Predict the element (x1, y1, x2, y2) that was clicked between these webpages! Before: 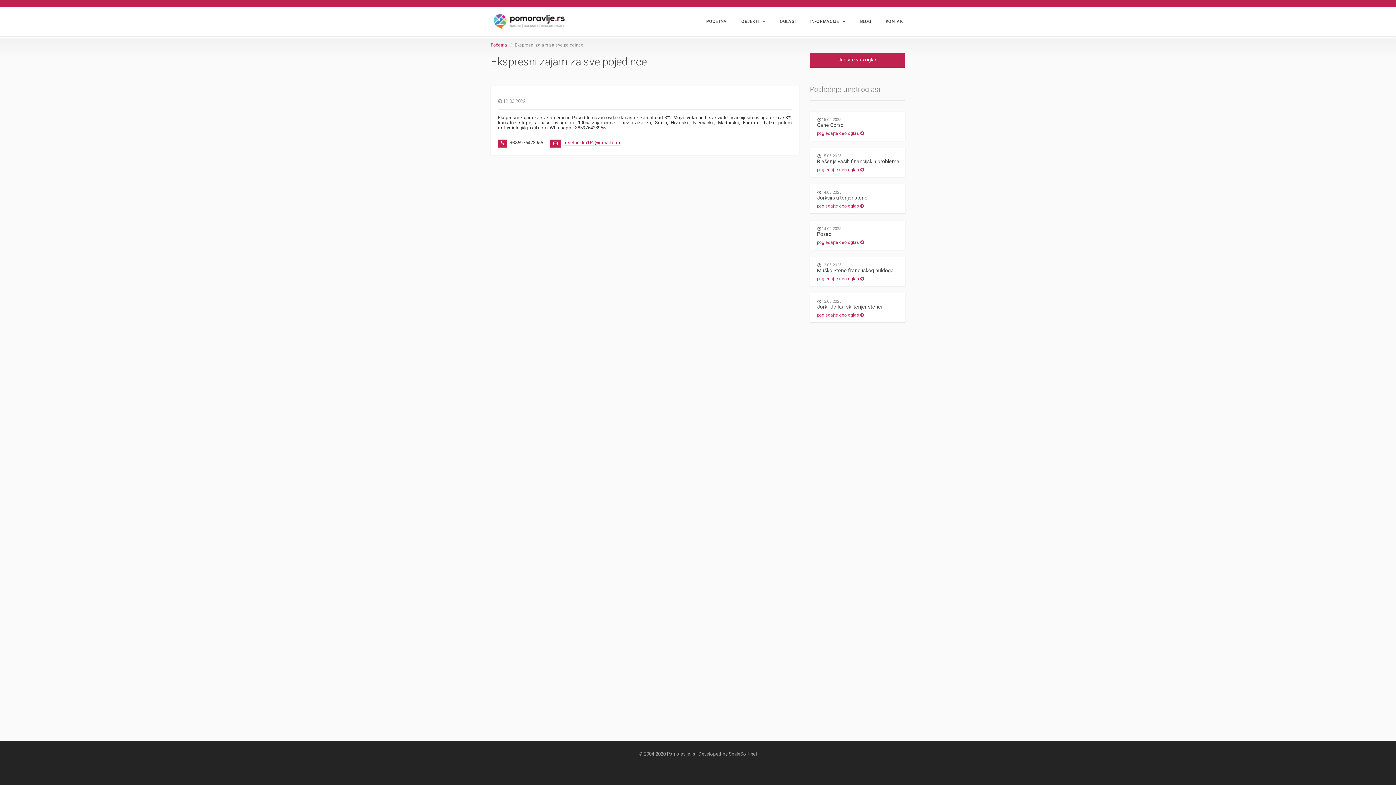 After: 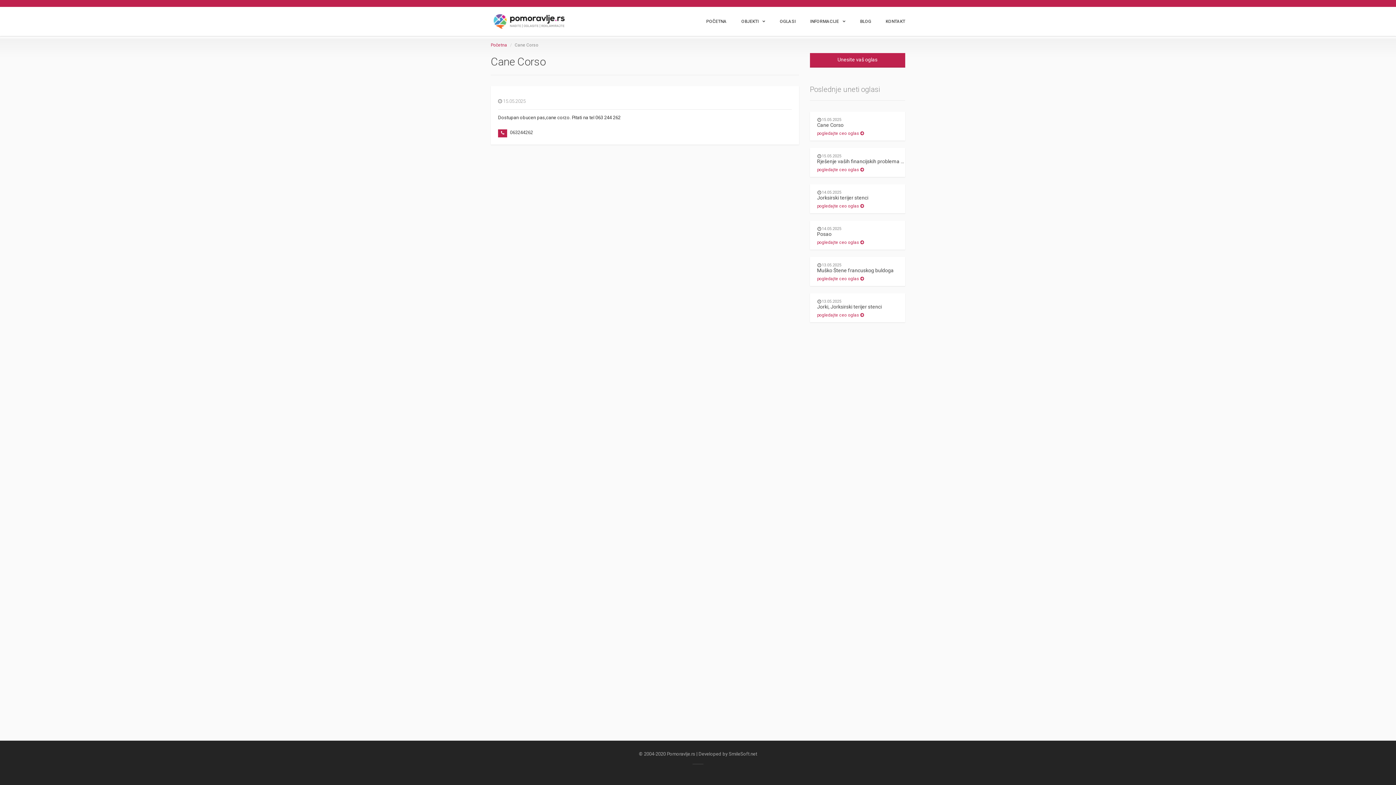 Action: label: pogledajte ceo oglas  bbox: (817, 130, 864, 136)